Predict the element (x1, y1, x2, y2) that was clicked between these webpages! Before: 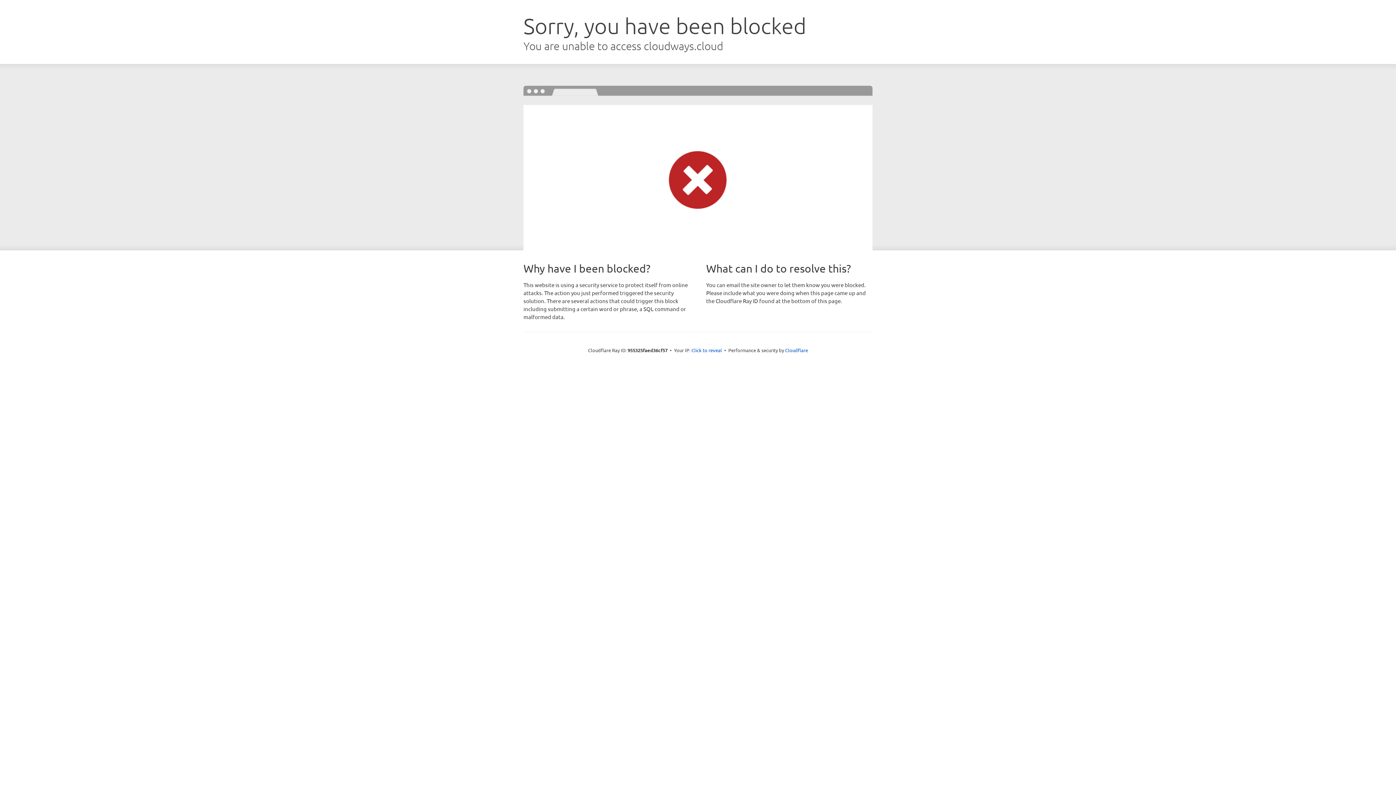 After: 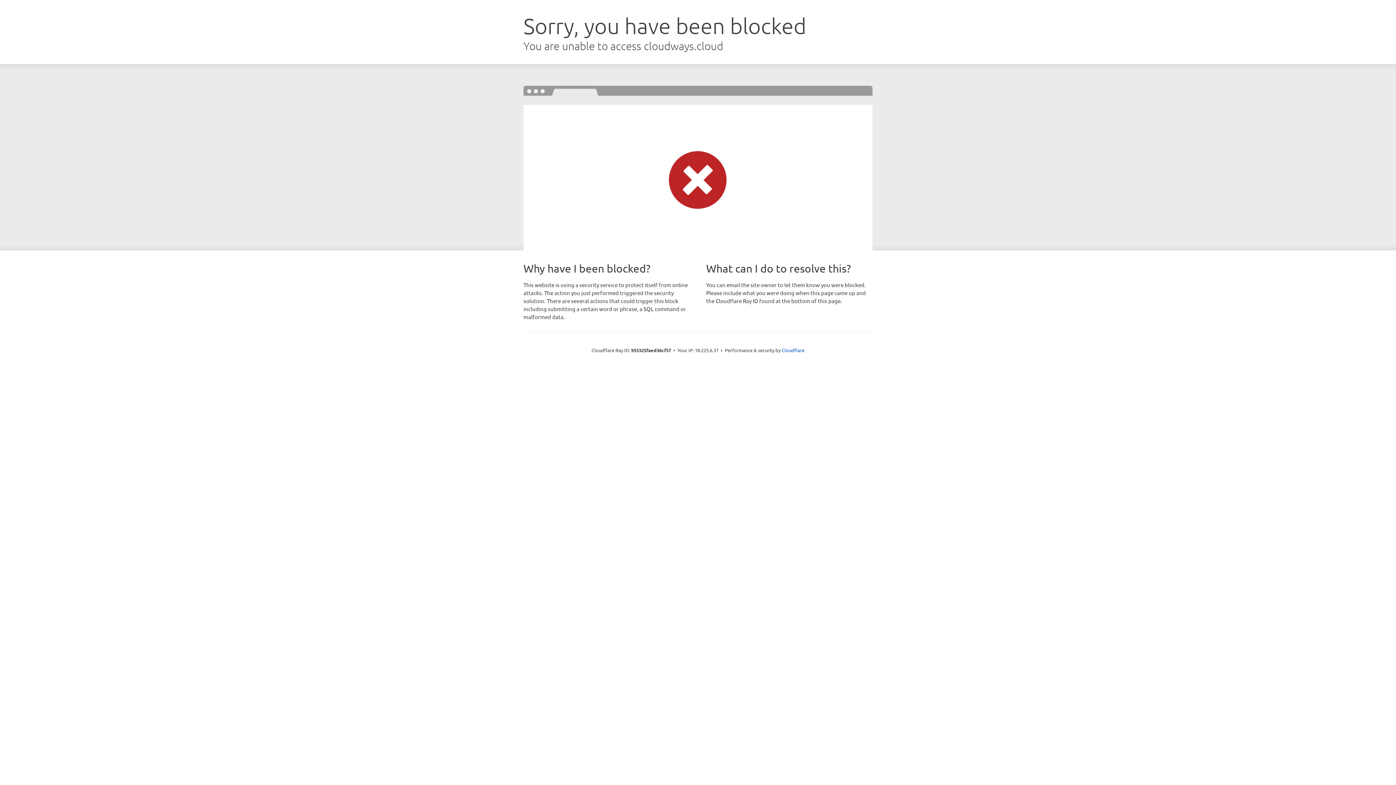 Action: bbox: (691, 346, 722, 353) label: Click to reveal